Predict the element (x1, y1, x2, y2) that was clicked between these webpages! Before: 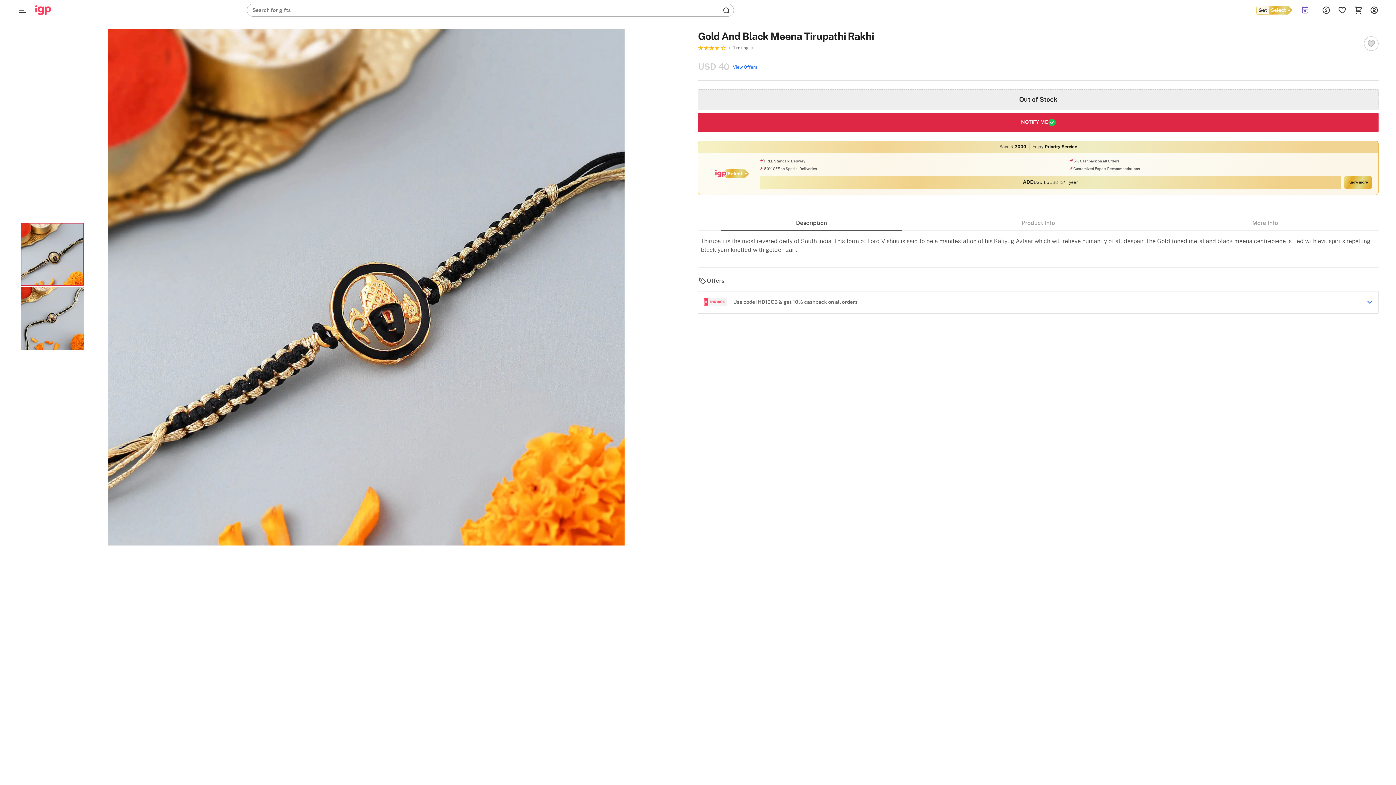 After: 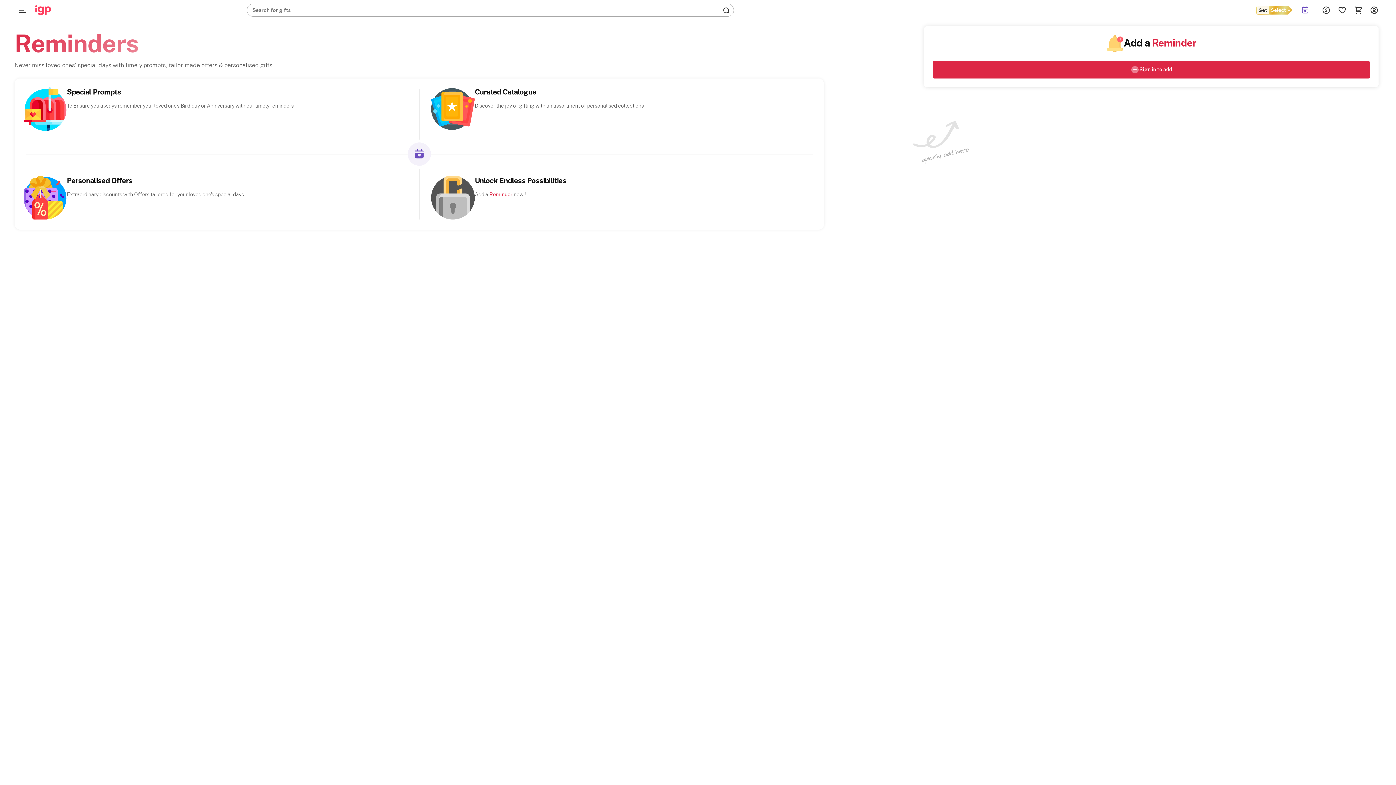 Action: bbox: (1292, 0, 1318, 20)